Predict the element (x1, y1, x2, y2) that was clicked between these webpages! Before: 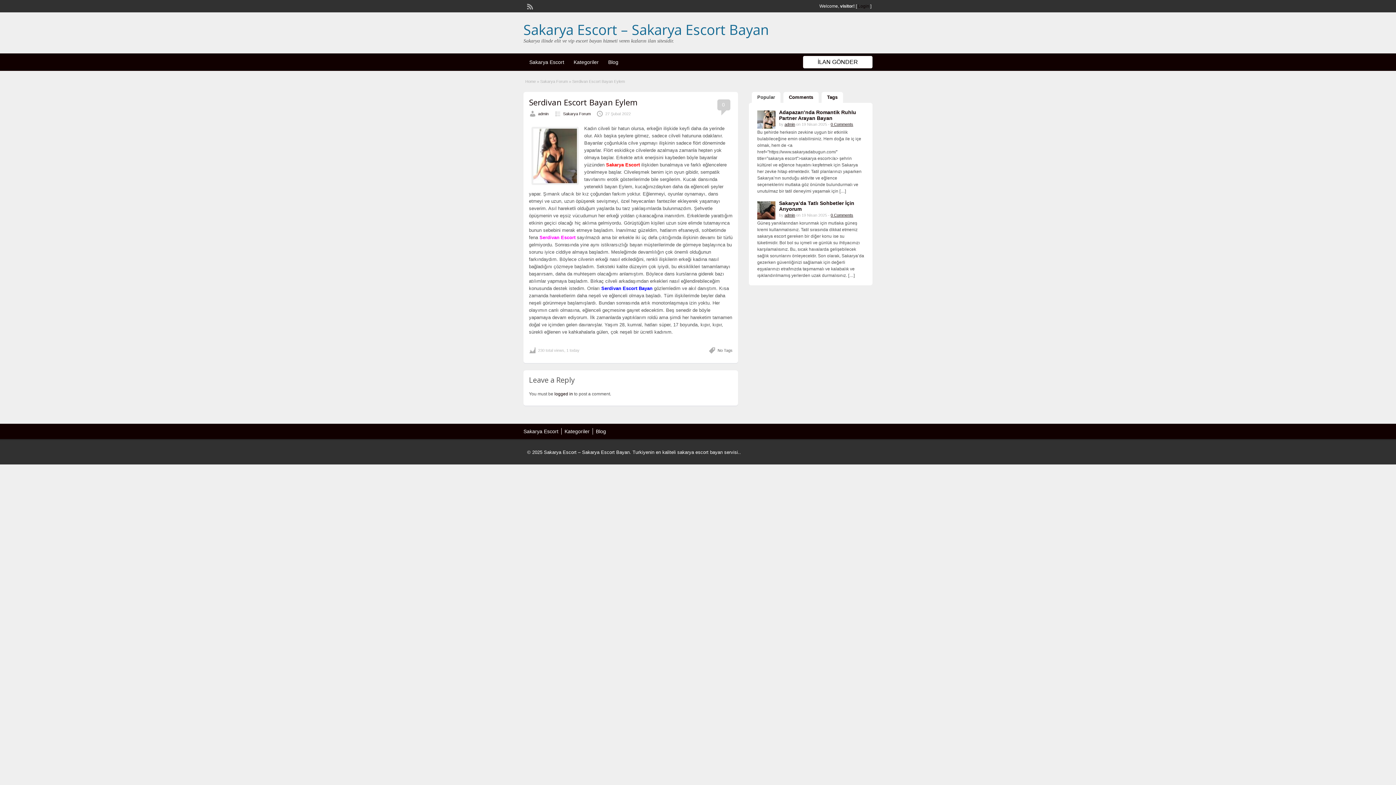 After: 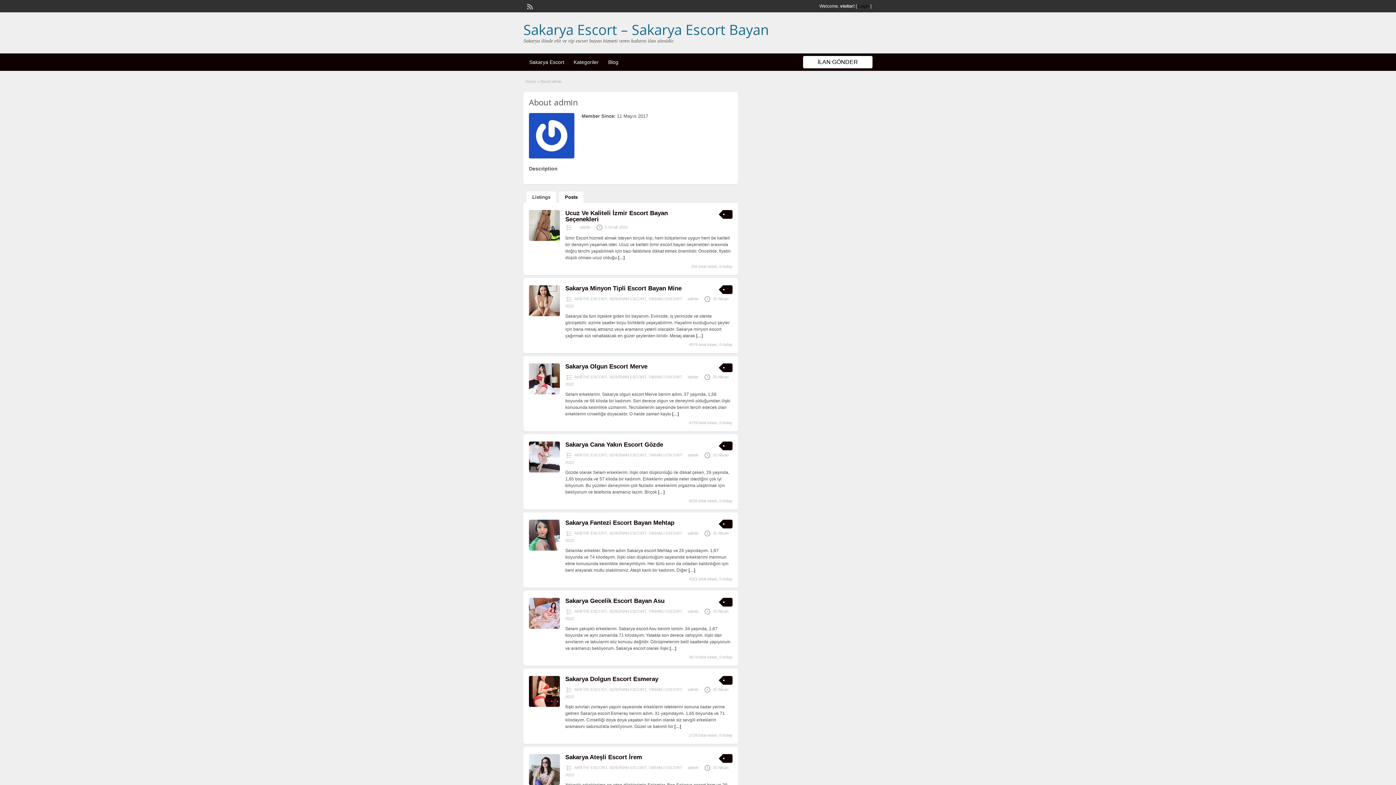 Action: label: admin bbox: (784, 122, 795, 126)